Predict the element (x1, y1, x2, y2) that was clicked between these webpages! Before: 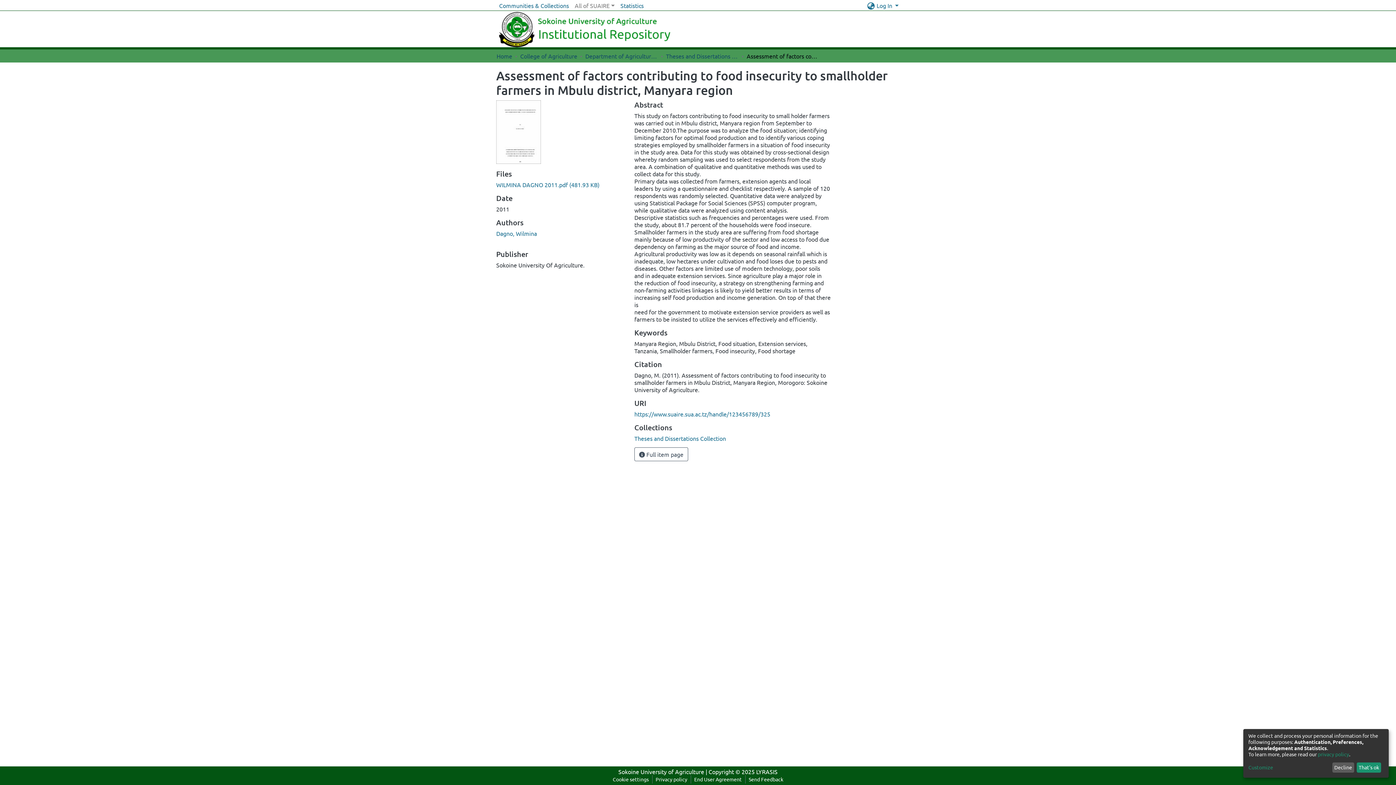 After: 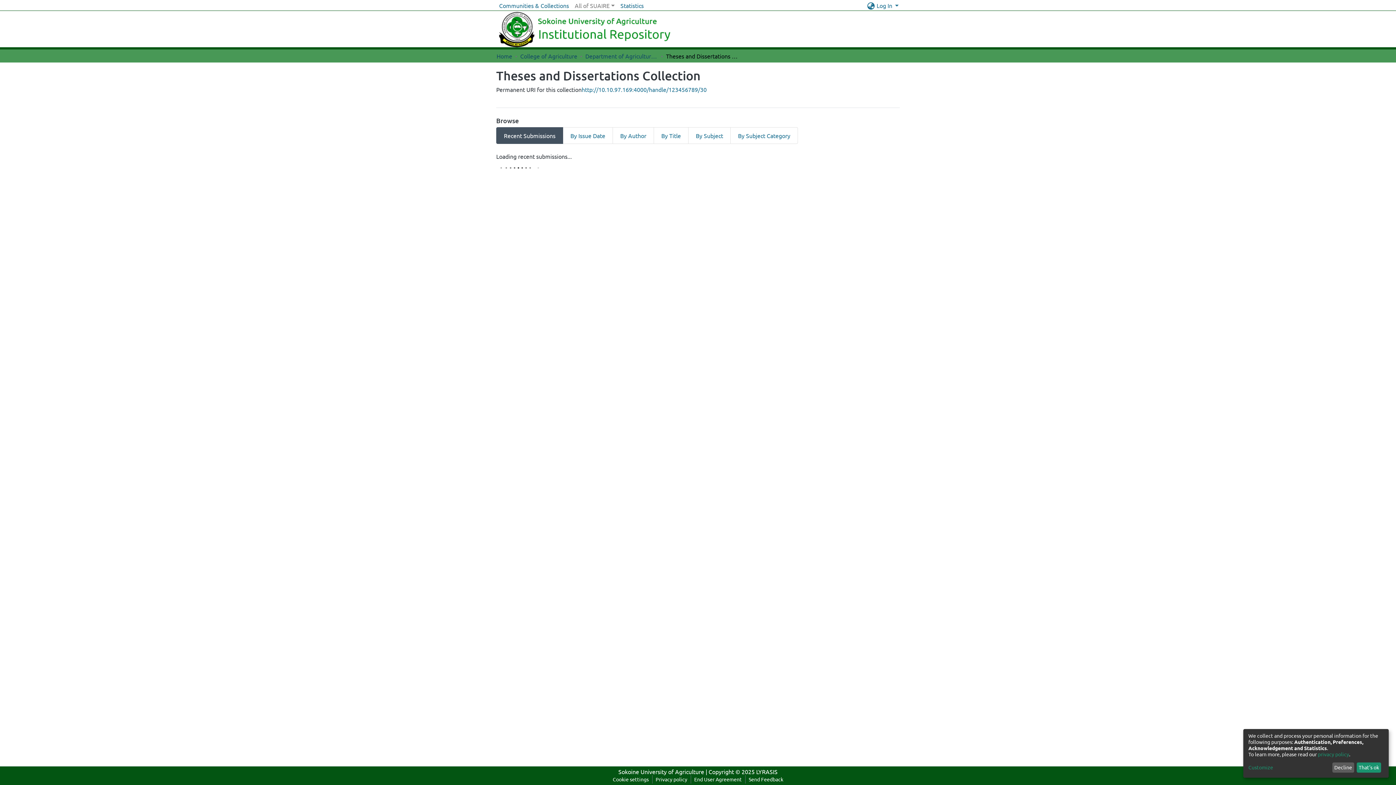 Action: bbox: (634, 434, 726, 442) label: Theses and Dissertations Collection